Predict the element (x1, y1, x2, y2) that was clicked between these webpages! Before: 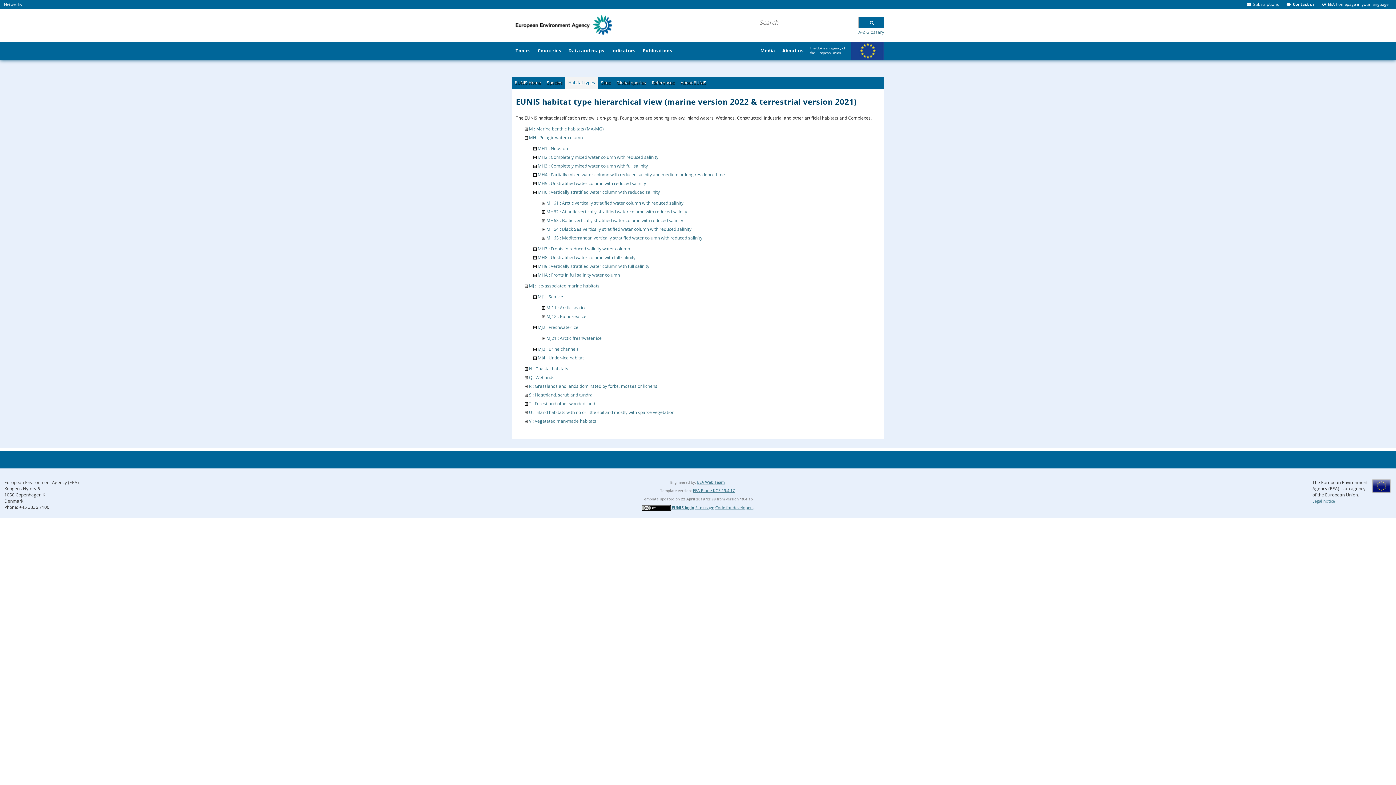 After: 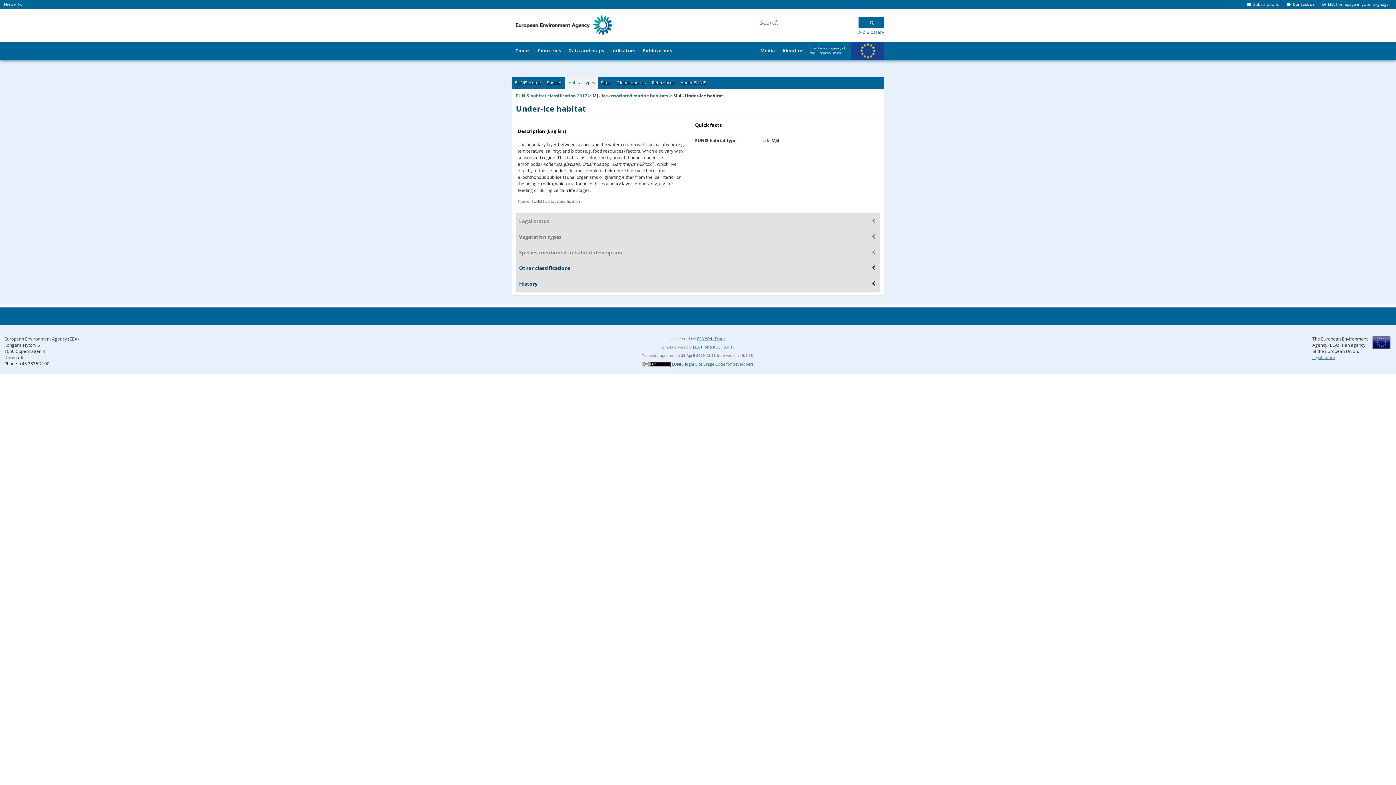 Action: label: MJ4 : Under-ice habitat bbox: (537, 354, 584, 360)